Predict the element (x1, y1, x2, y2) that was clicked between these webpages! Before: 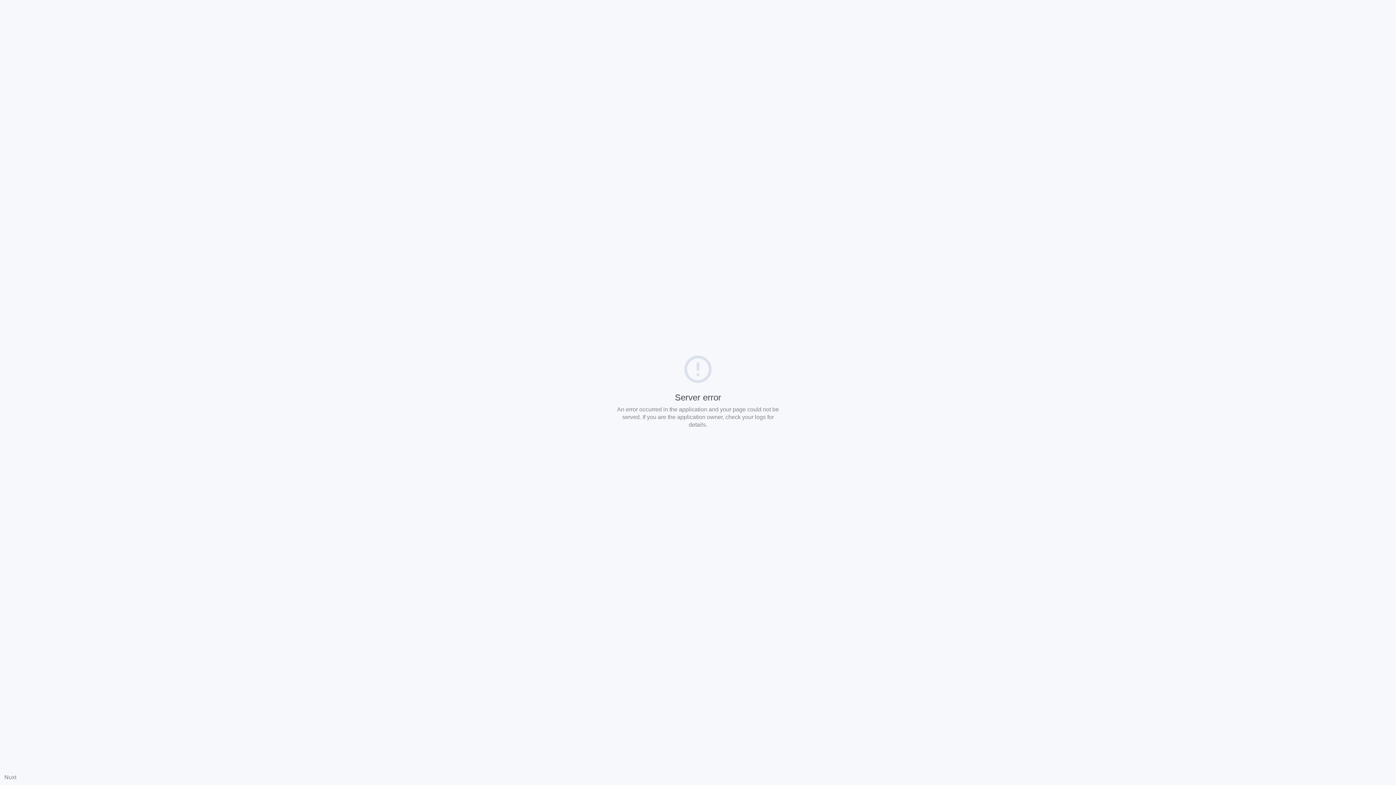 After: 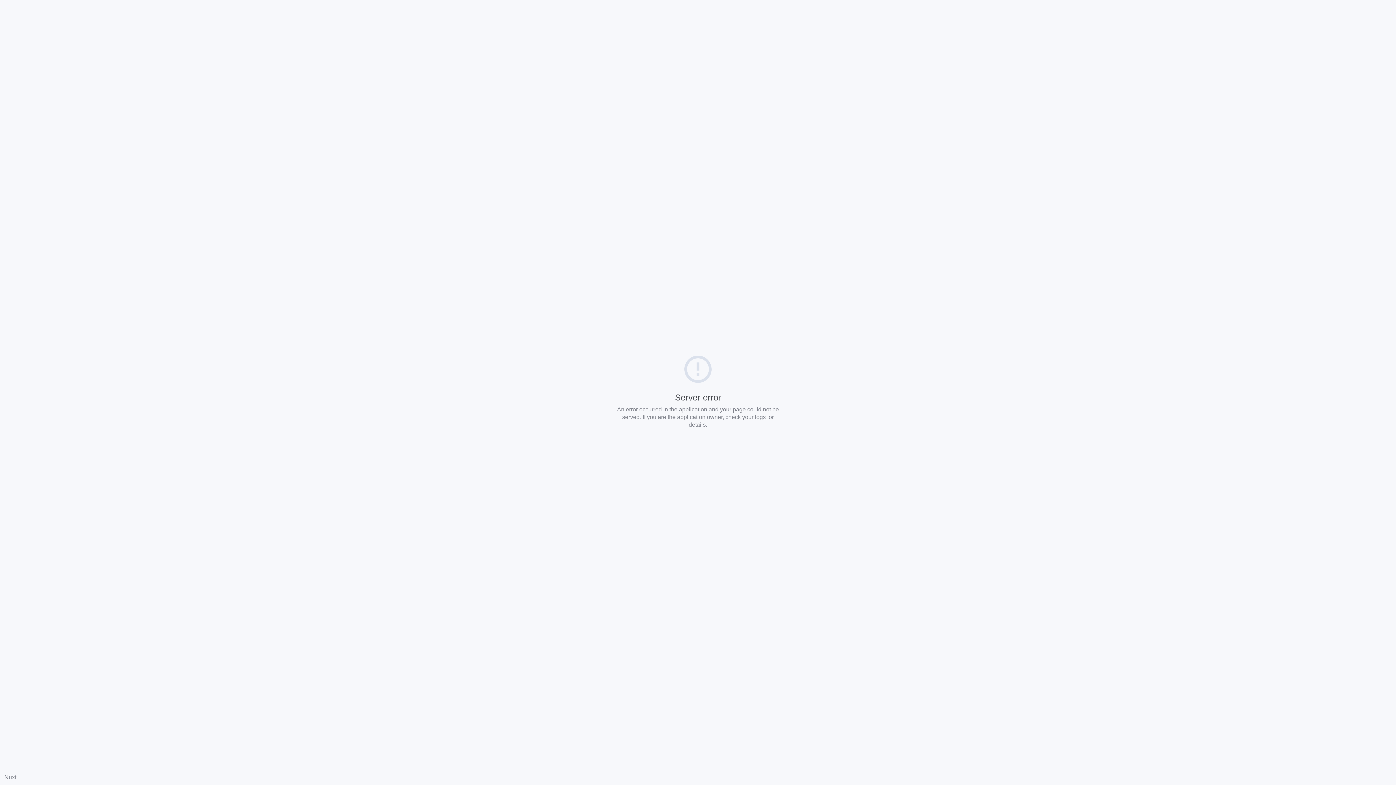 Action: bbox: (4, 774, 16, 780) label: Nuxt